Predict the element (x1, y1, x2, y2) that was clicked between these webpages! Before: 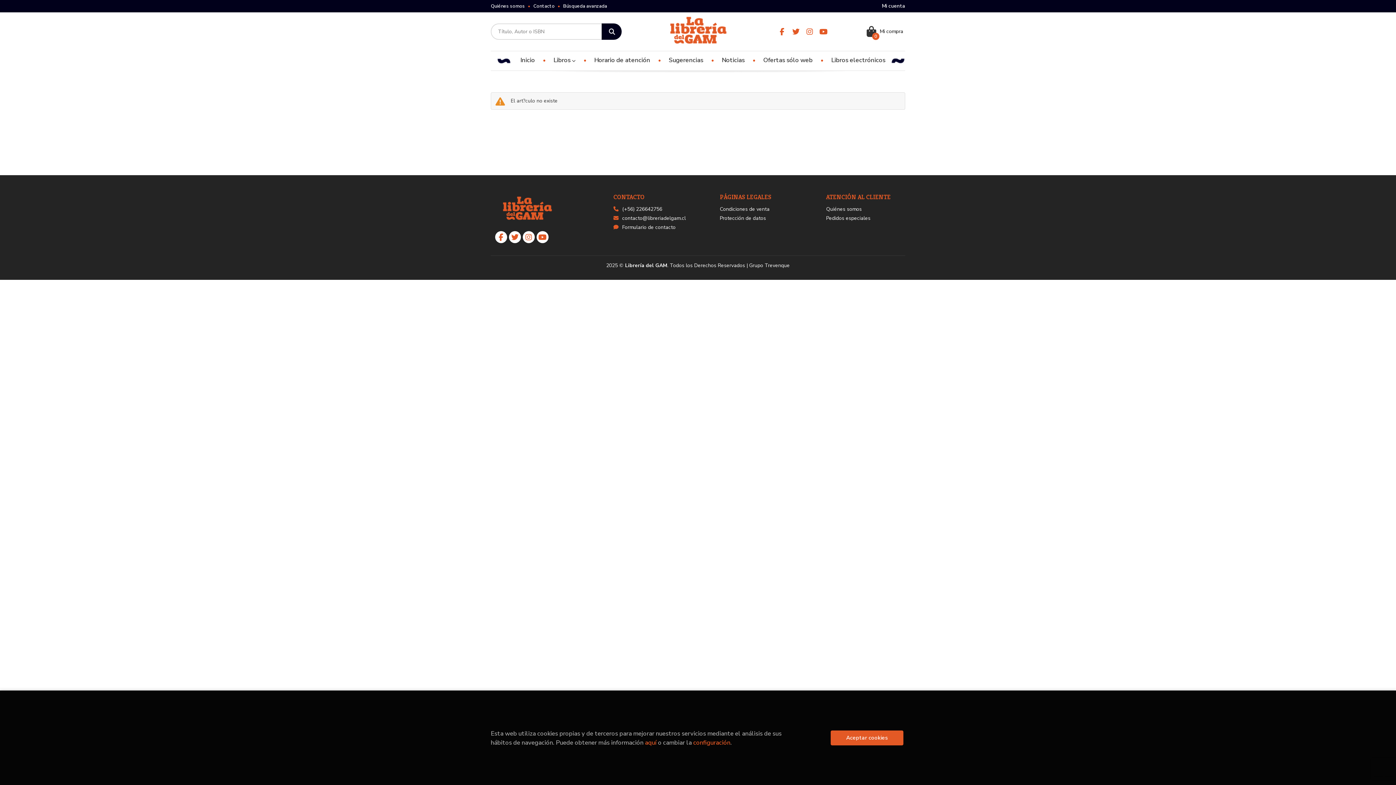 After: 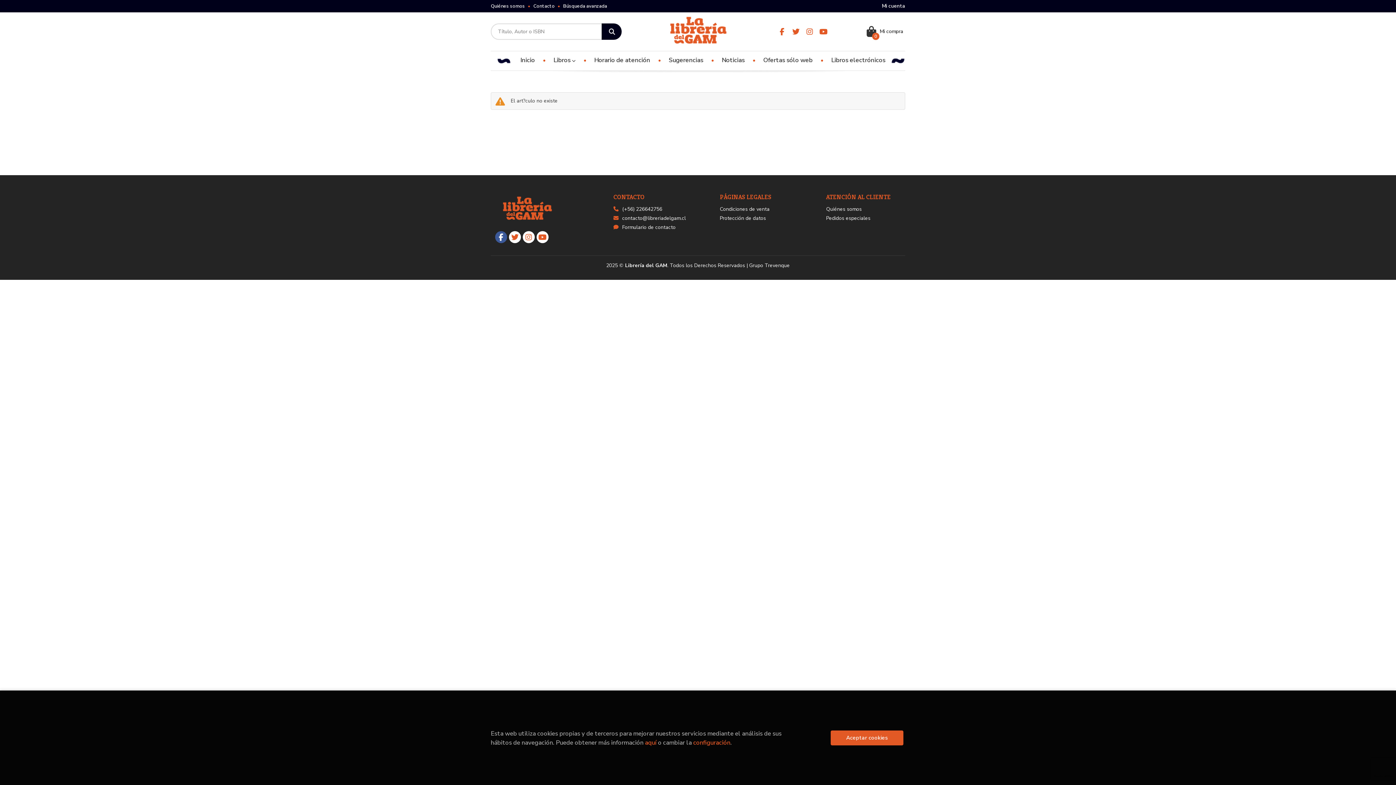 Action: bbox: (495, 231, 507, 243)